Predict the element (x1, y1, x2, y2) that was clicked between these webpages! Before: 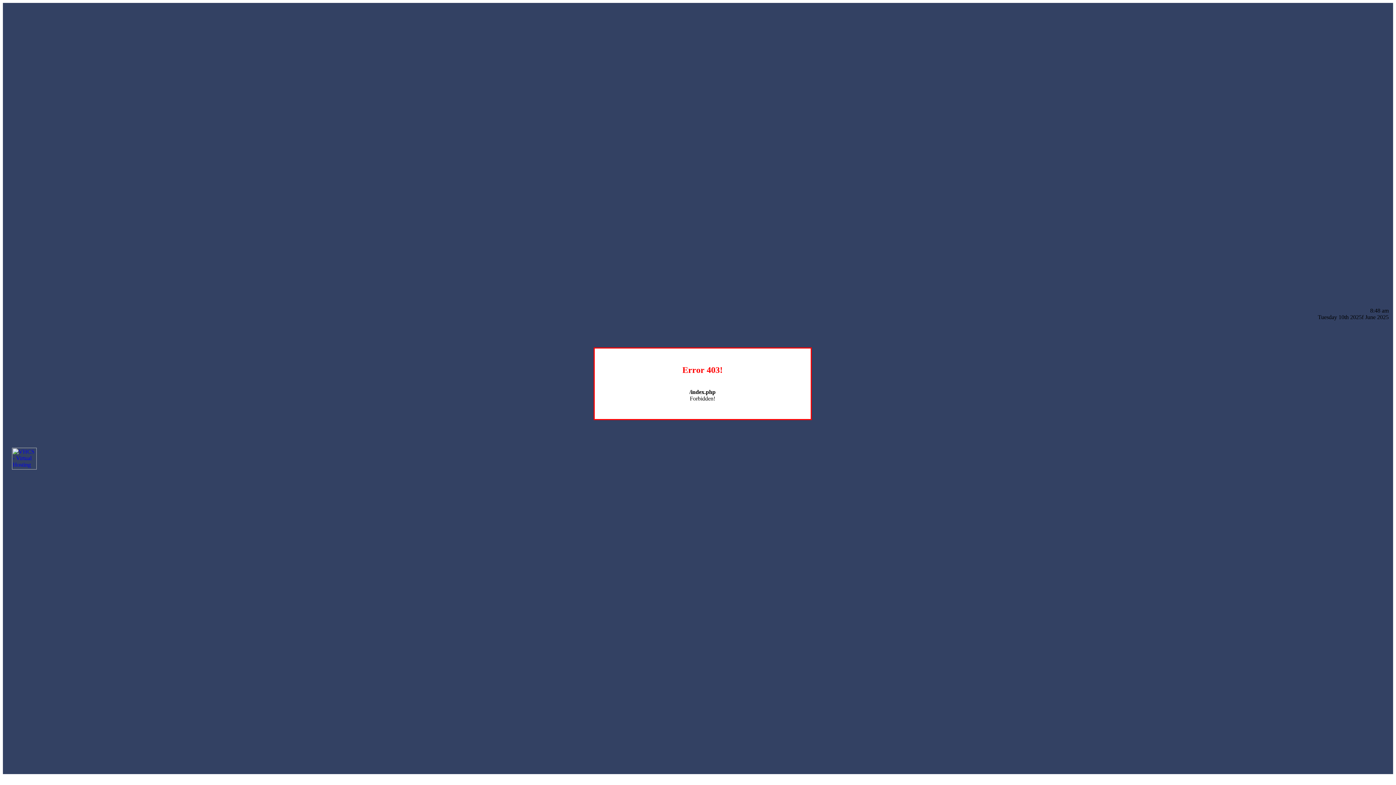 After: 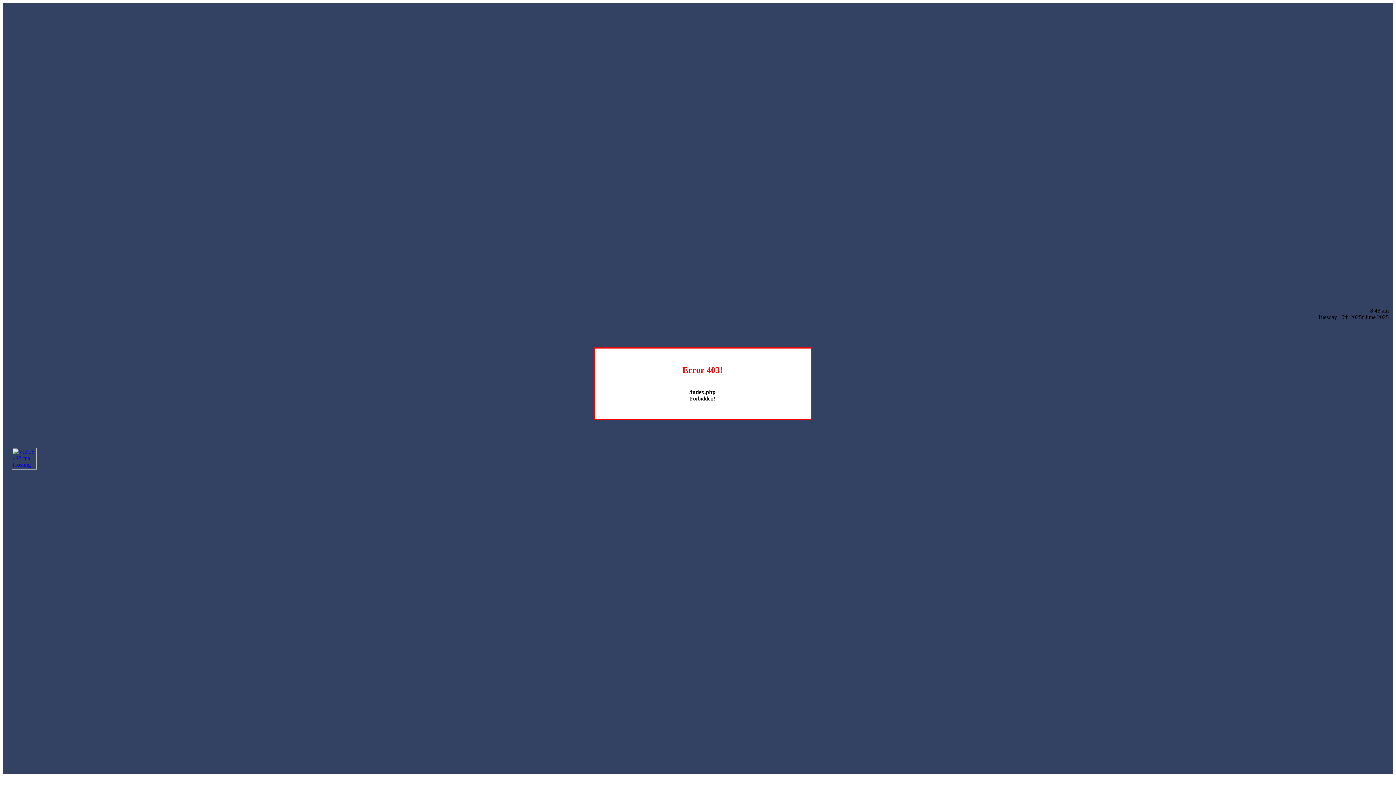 Action: bbox: (12, 464, 36, 470)